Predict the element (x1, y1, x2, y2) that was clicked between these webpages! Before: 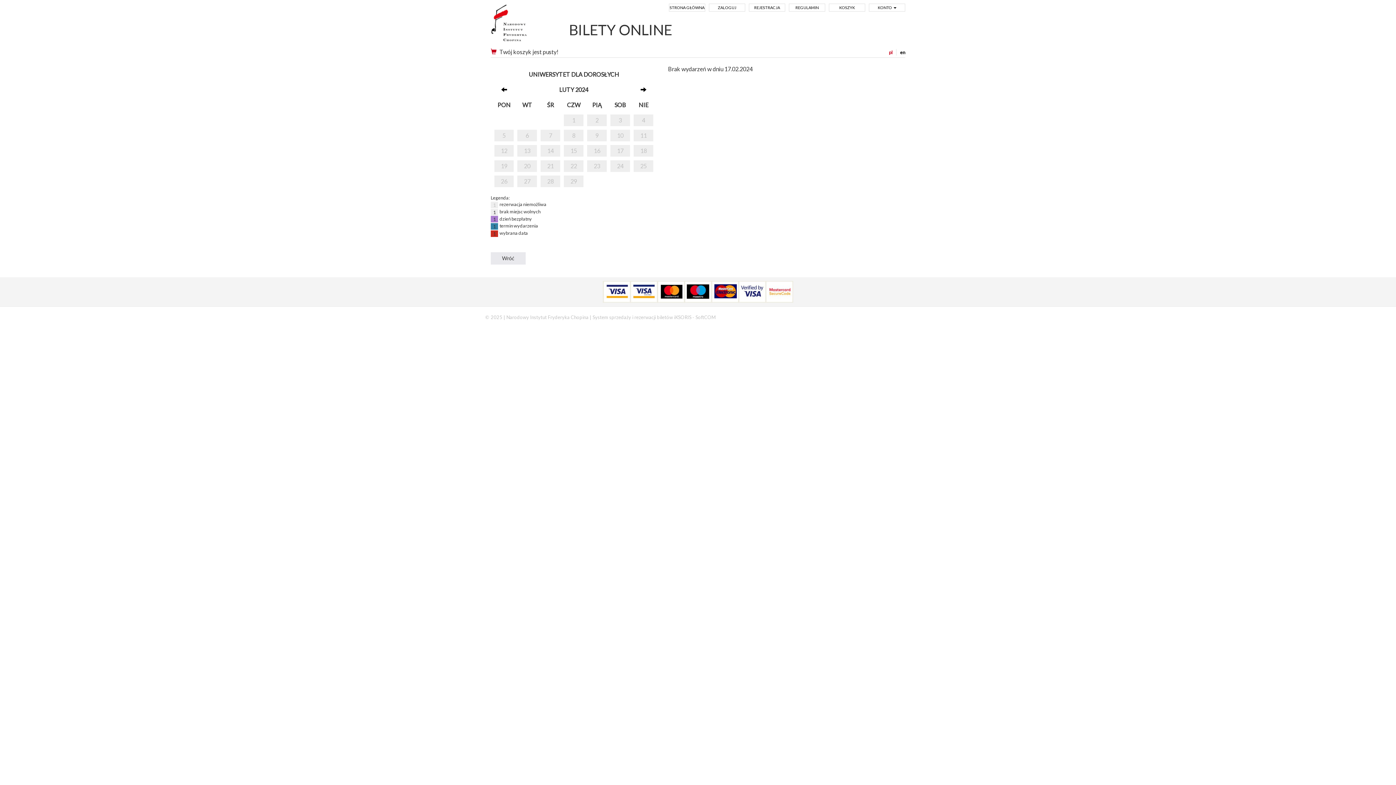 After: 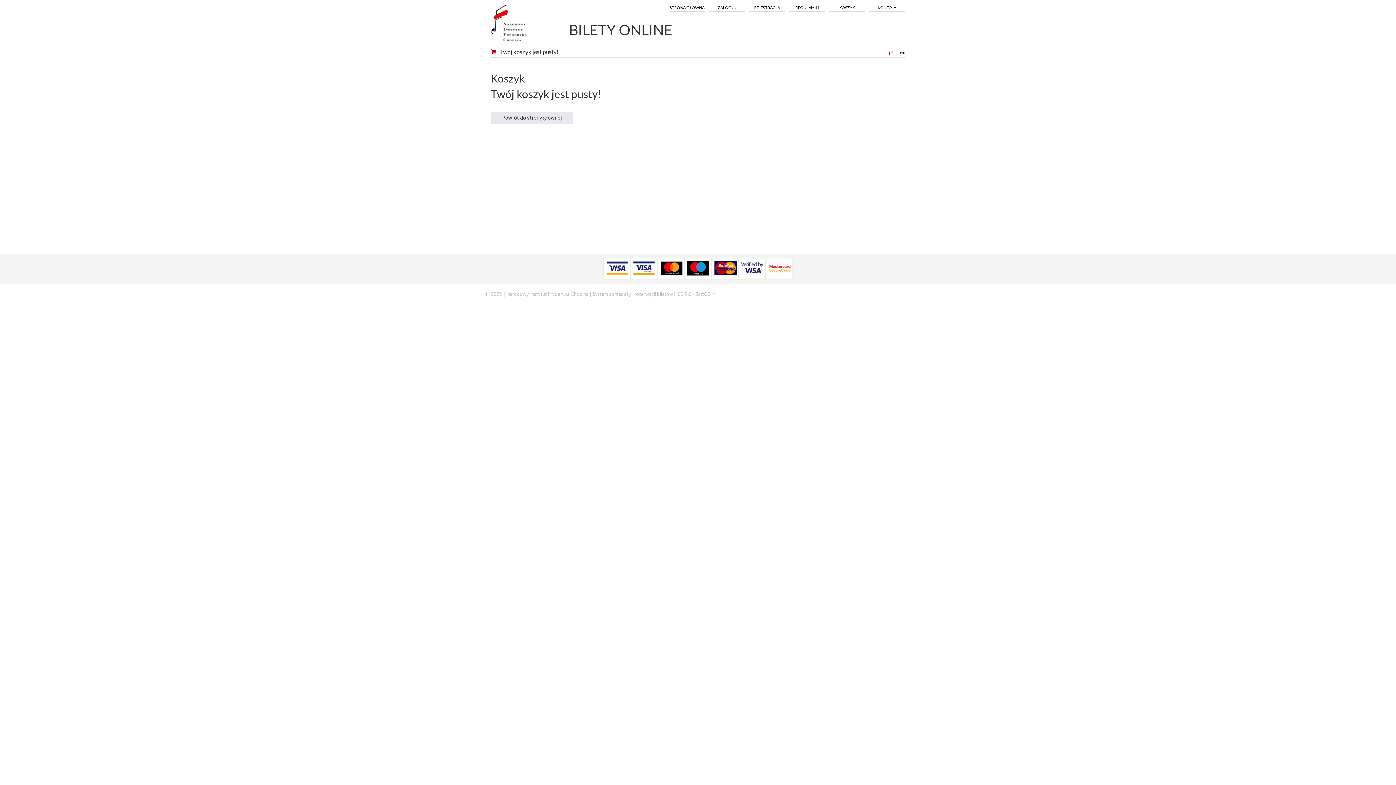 Action: bbox: (490, 48, 499, 56)